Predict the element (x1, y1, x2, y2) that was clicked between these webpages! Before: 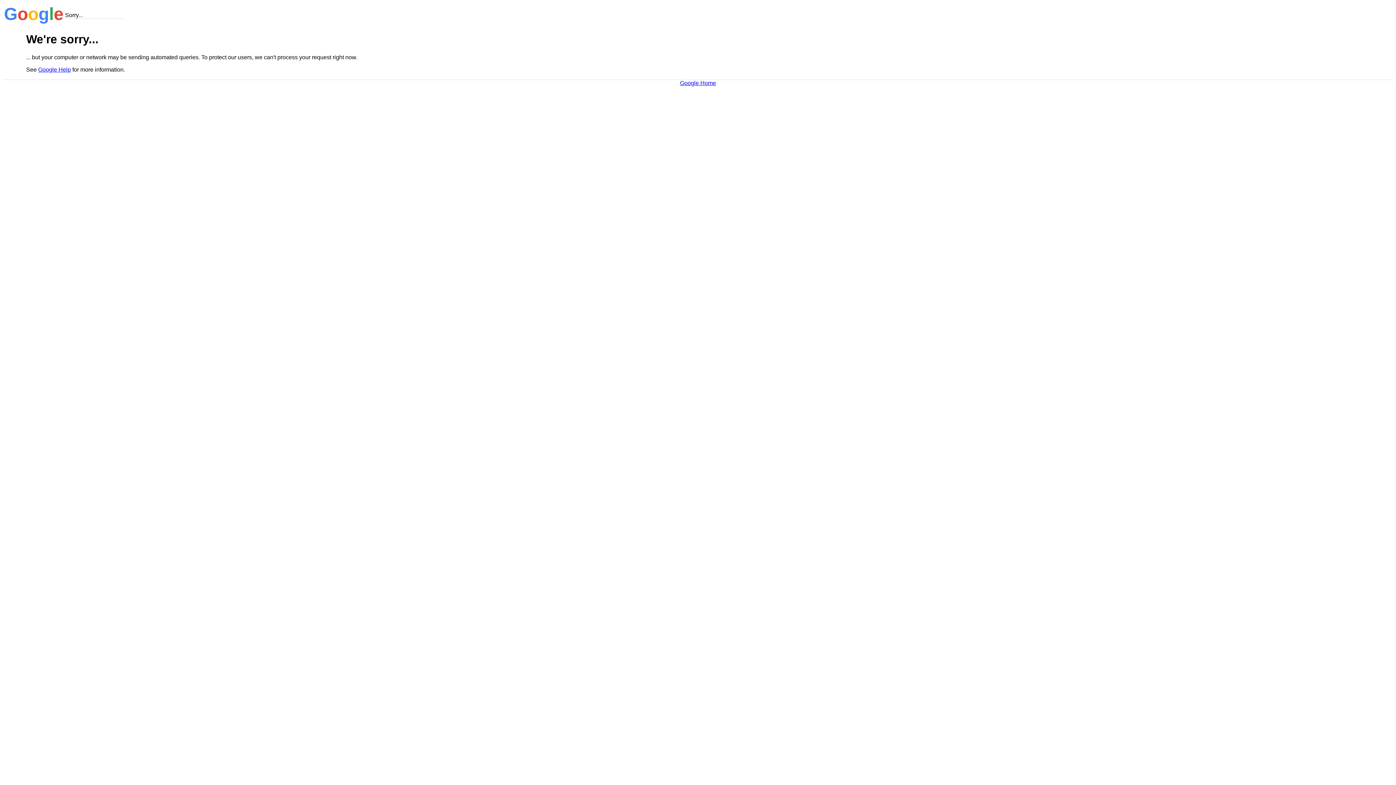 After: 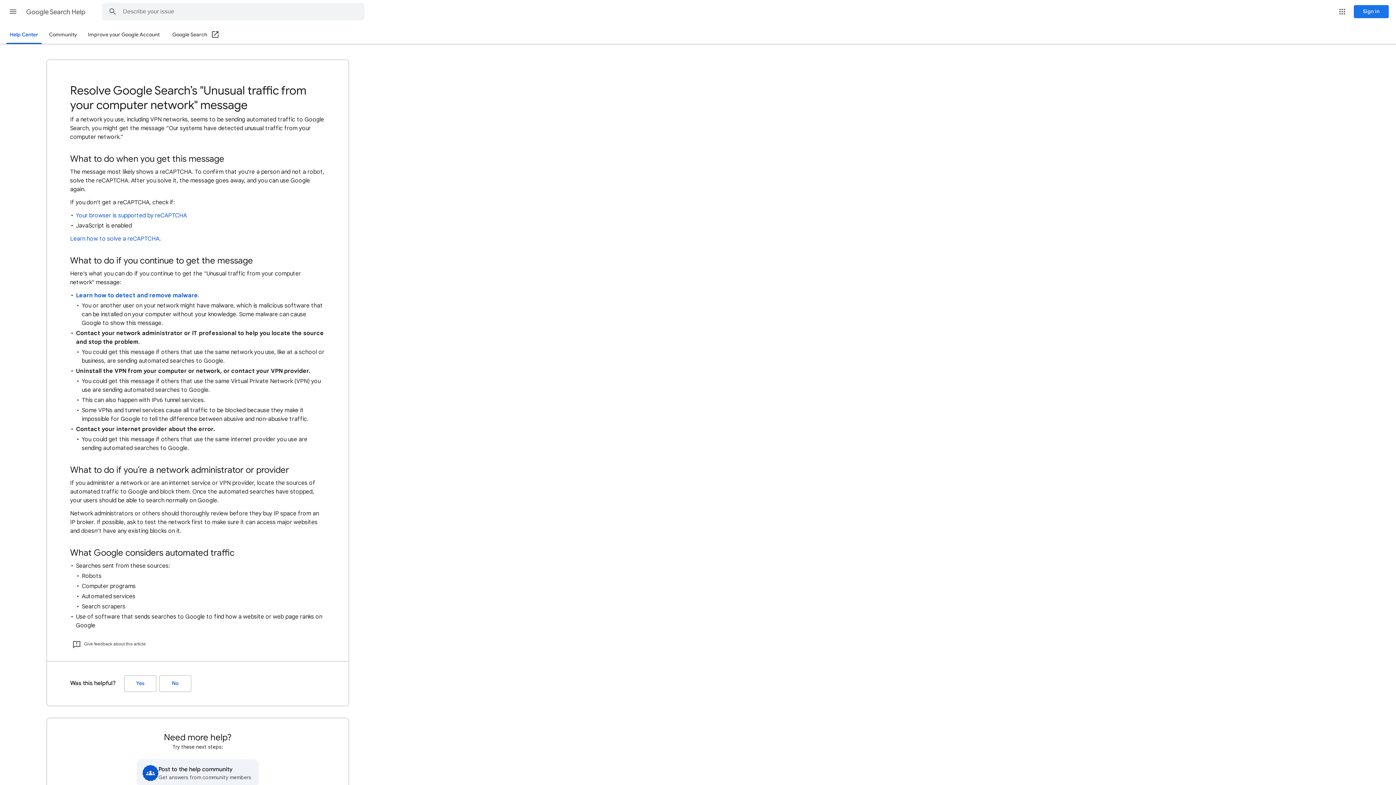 Action: bbox: (38, 66, 70, 72) label: Google Help